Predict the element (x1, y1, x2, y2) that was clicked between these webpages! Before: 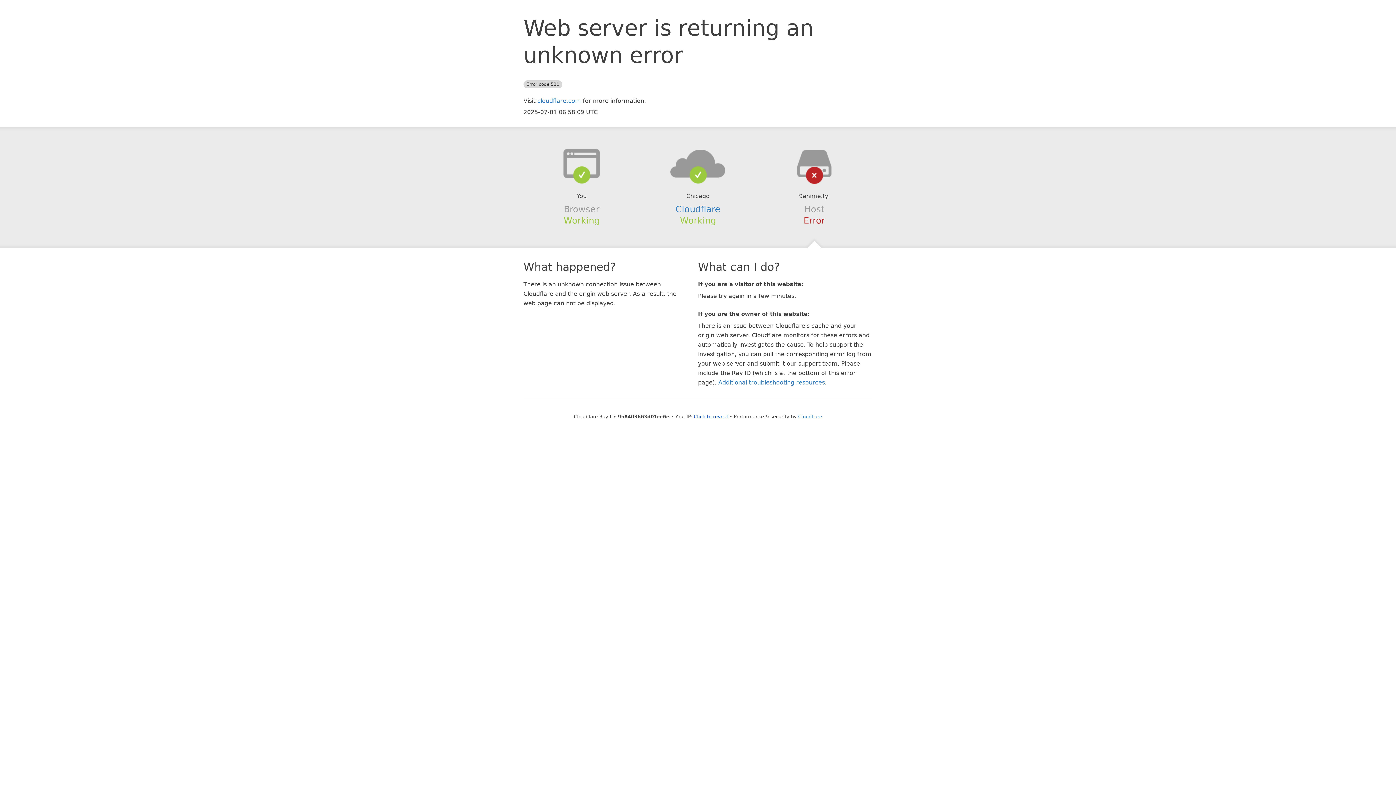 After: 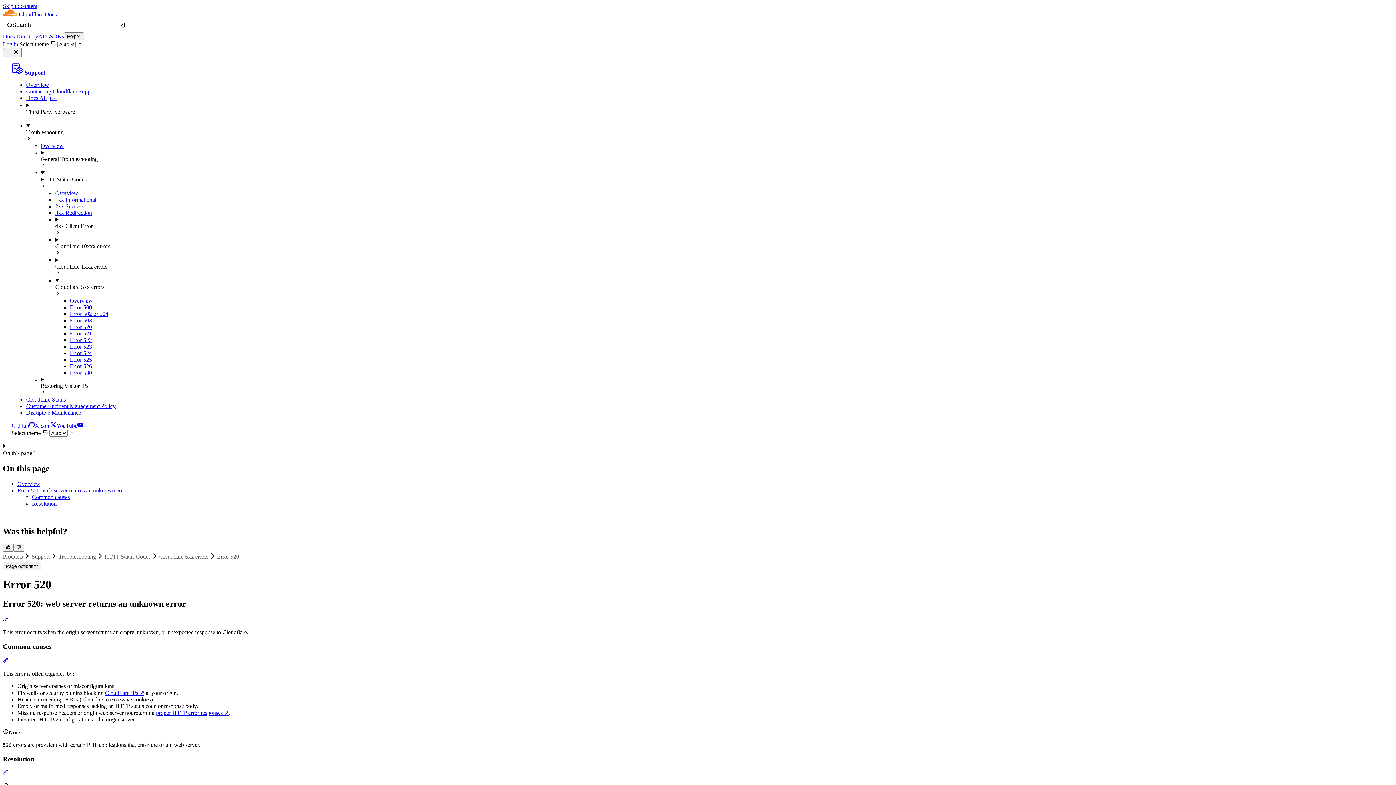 Action: bbox: (718, 379, 825, 386) label: Additional troubleshooting resources